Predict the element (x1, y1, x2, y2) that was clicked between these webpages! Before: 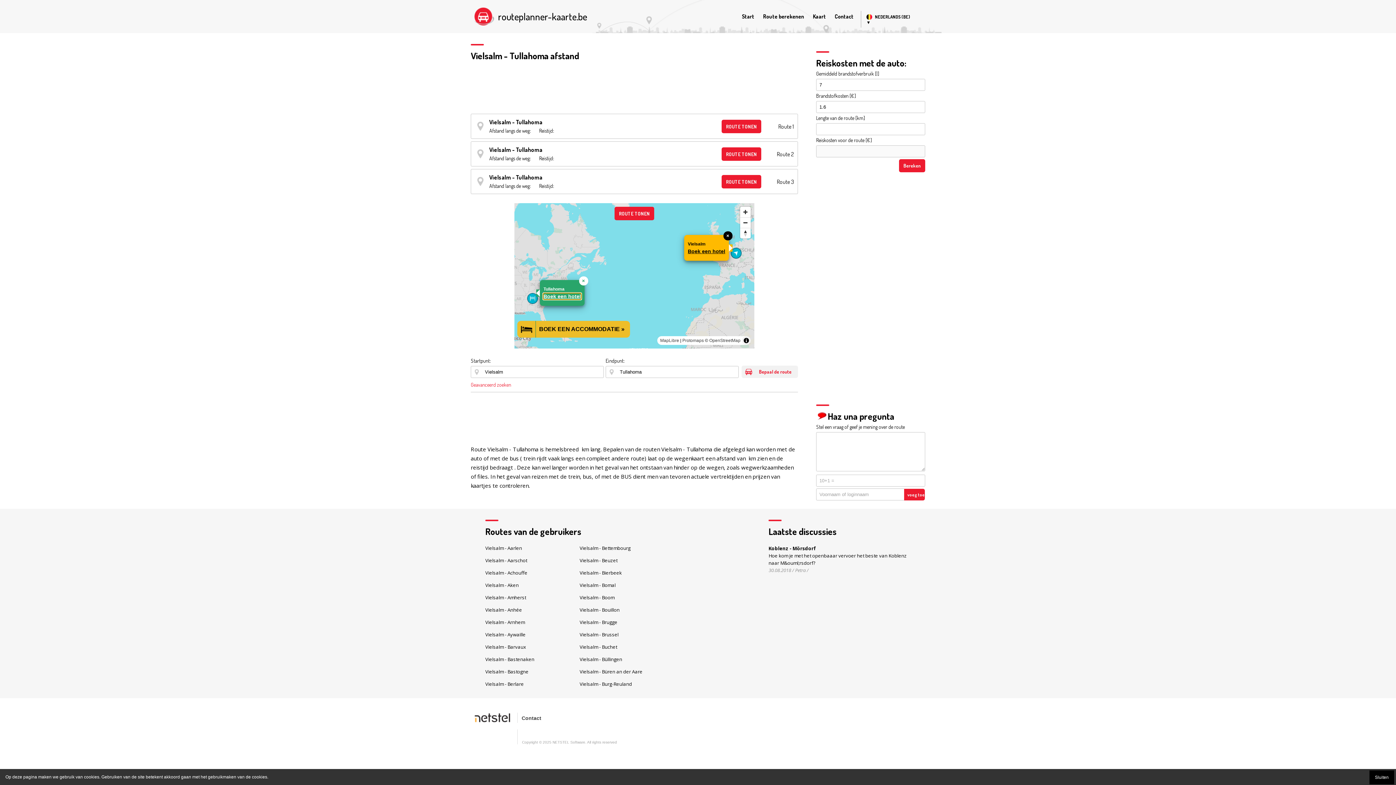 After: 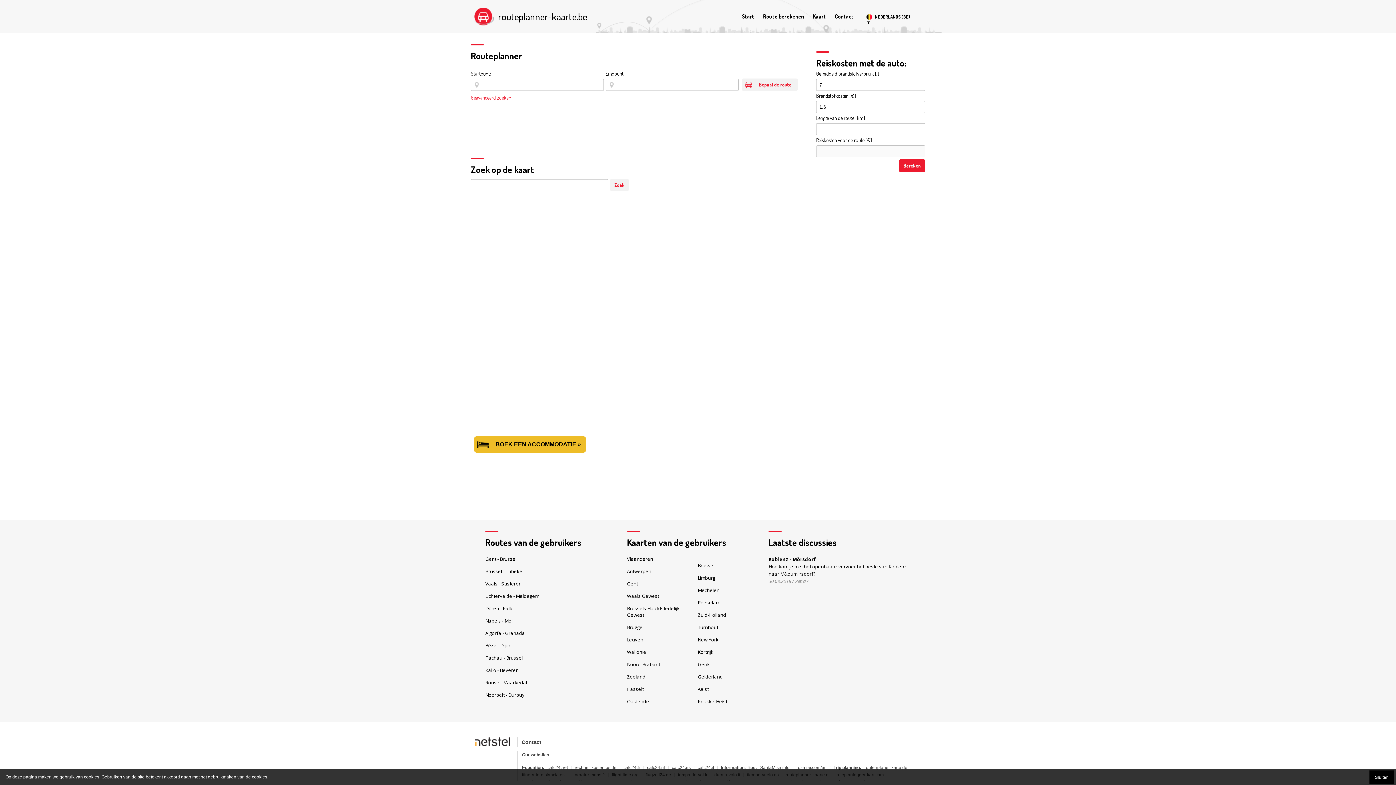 Action: bbox: (474, 7, 587, 25) label: routeplanner-kaarte.be